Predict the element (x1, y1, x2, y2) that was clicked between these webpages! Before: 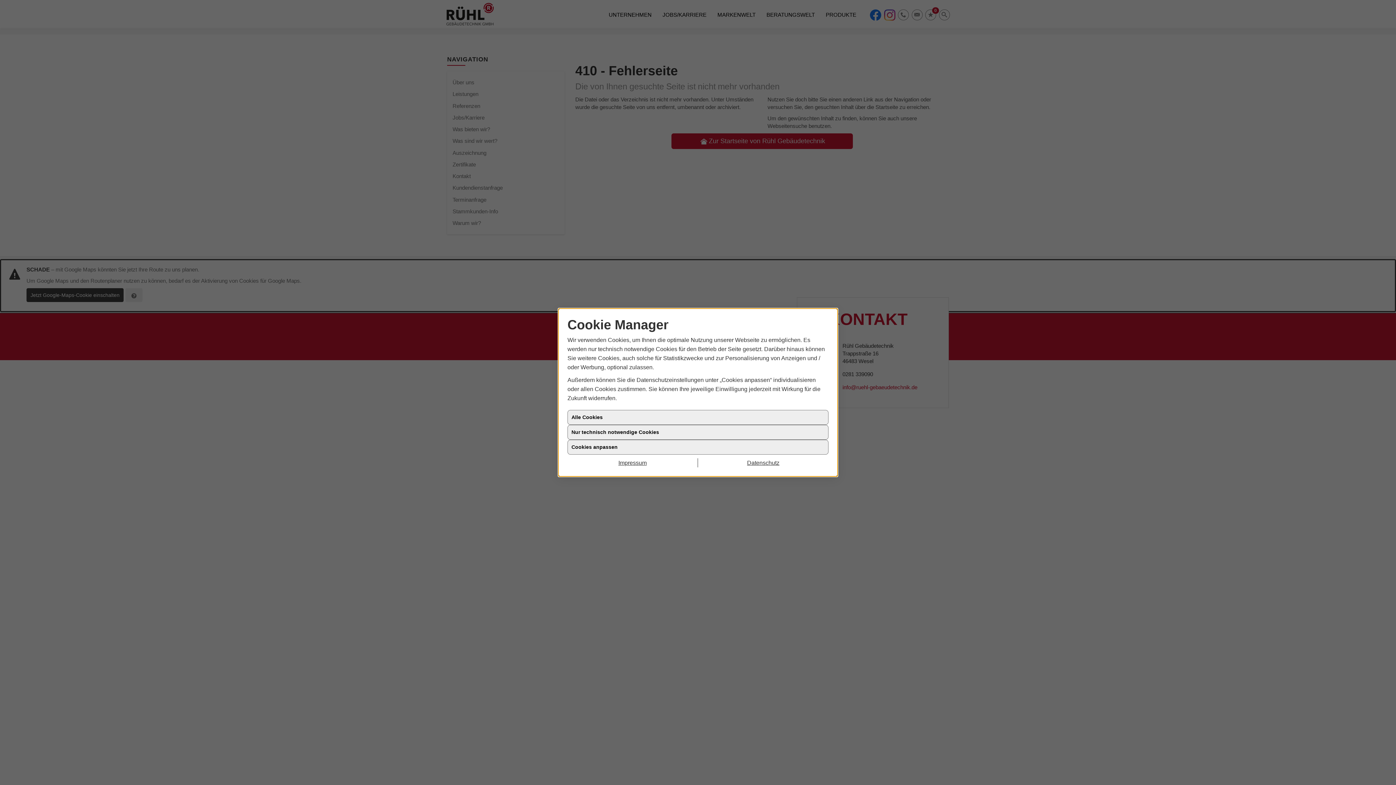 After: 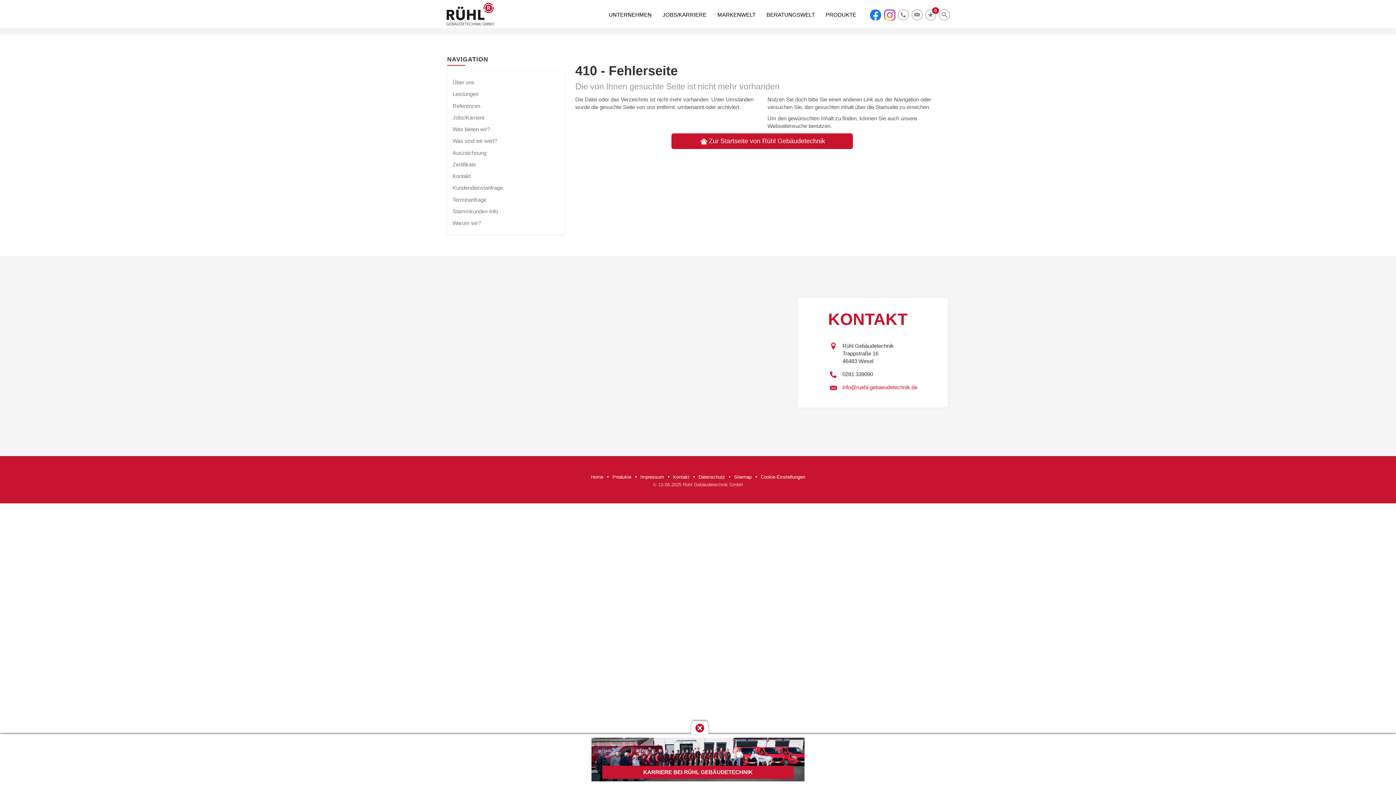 Action: label: Alle Cookies bbox: (567, 410, 828, 425)